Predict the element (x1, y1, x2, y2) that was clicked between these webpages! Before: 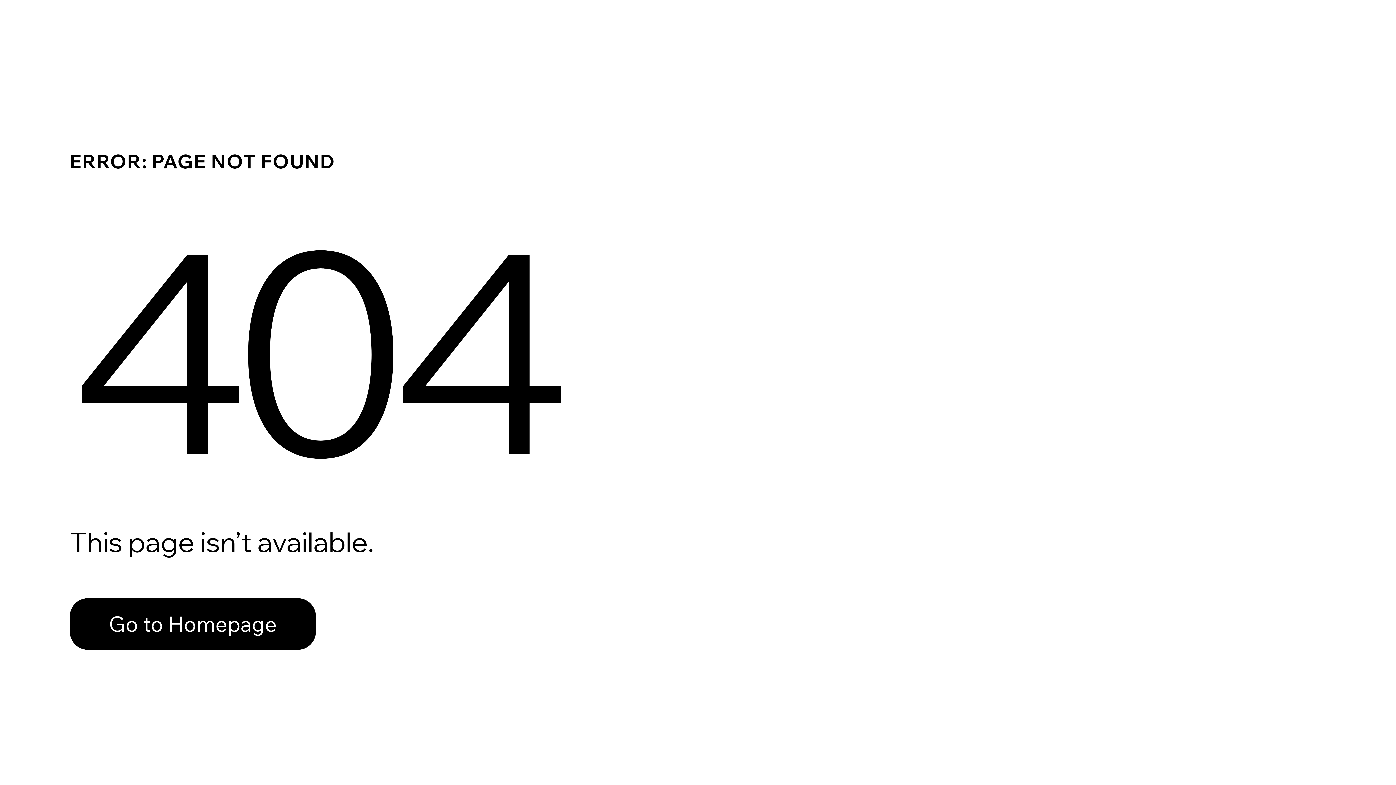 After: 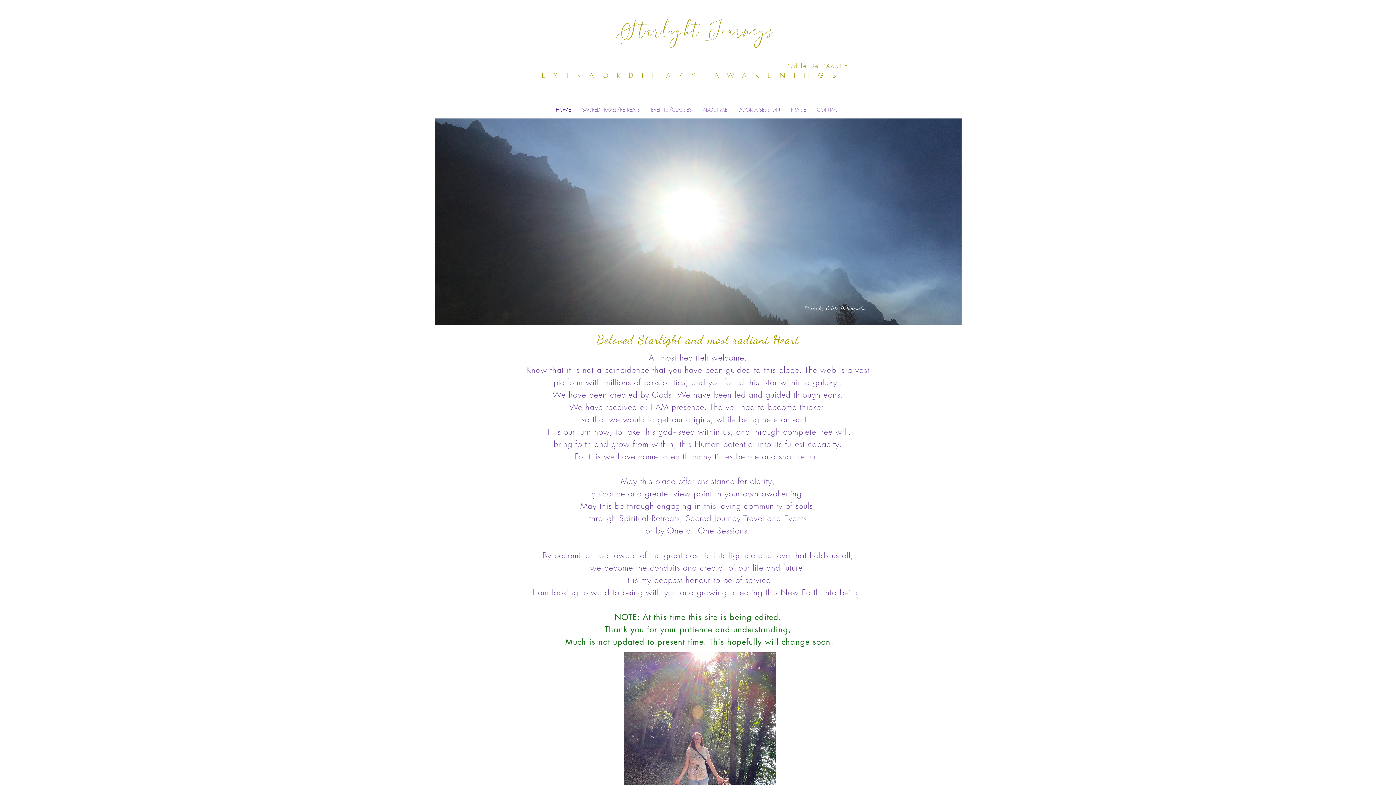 Action: label: Go to Homepage bbox: (69, 598, 316, 650)